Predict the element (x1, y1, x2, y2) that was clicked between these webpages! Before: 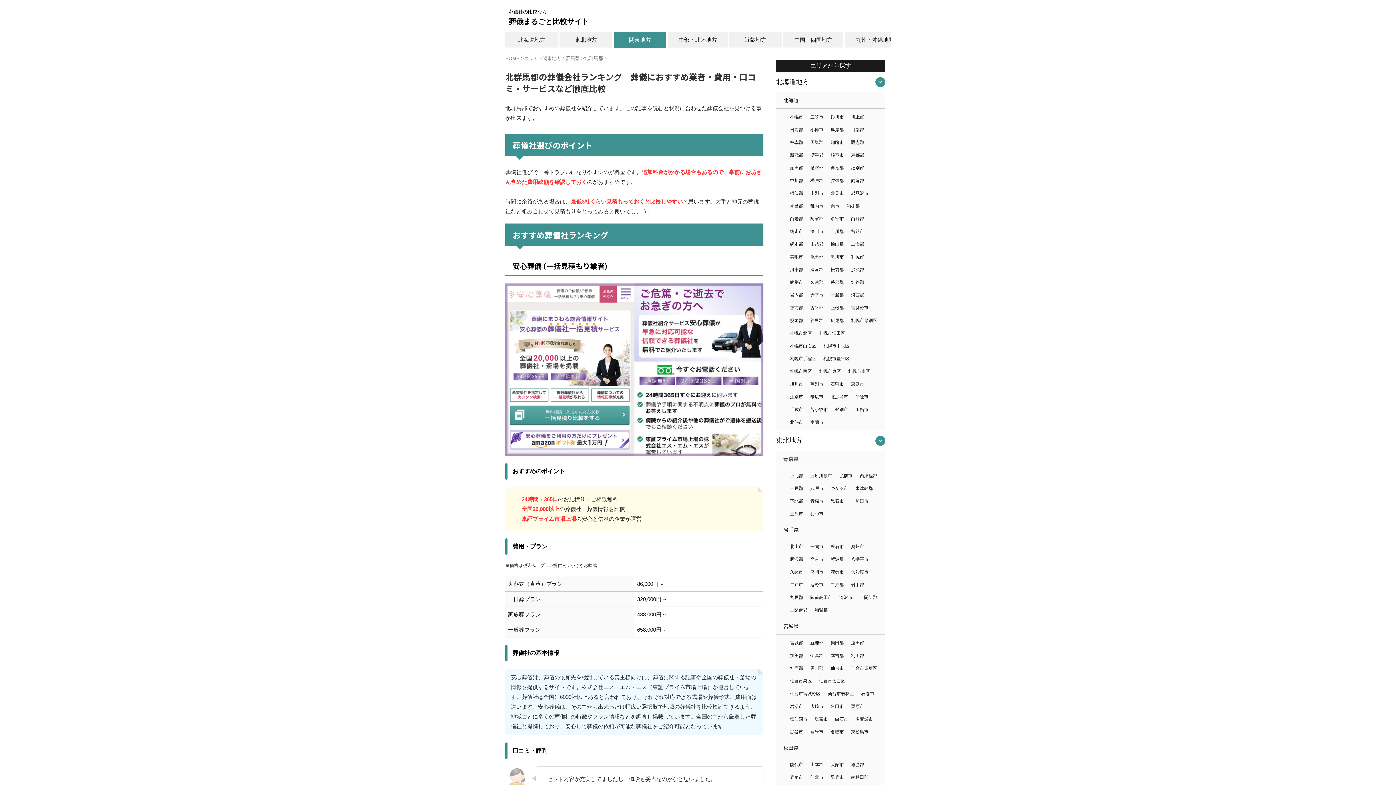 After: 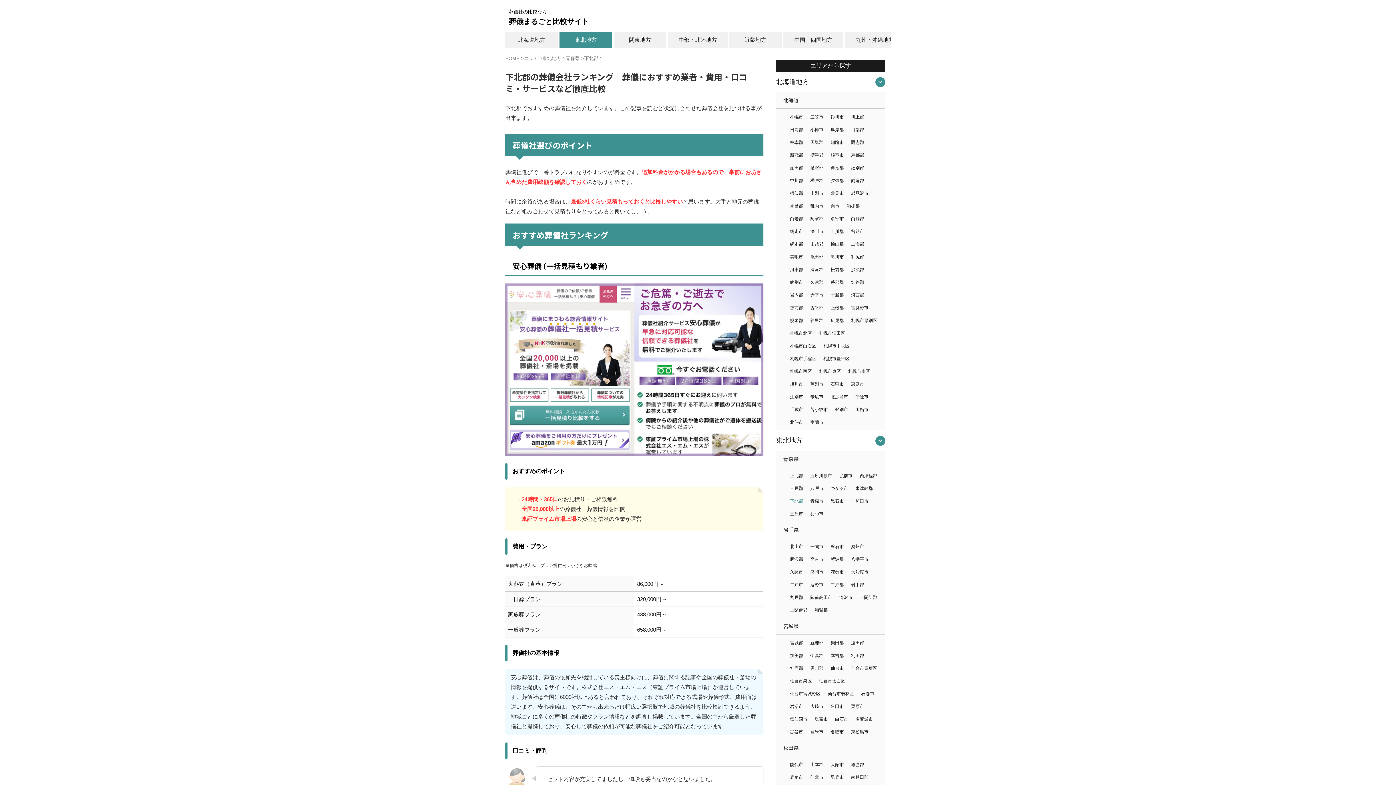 Action: bbox: (790, 497, 803, 505) label: 下北郡